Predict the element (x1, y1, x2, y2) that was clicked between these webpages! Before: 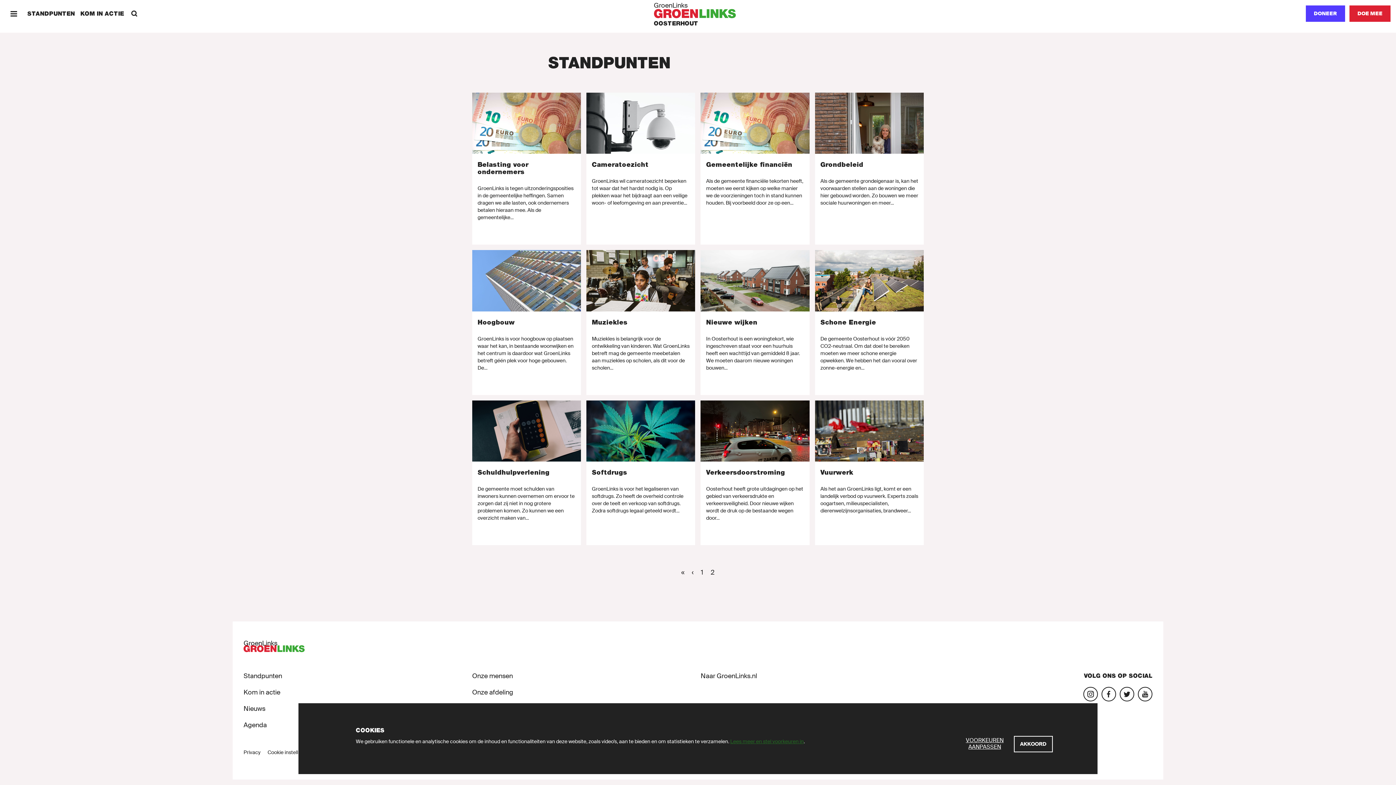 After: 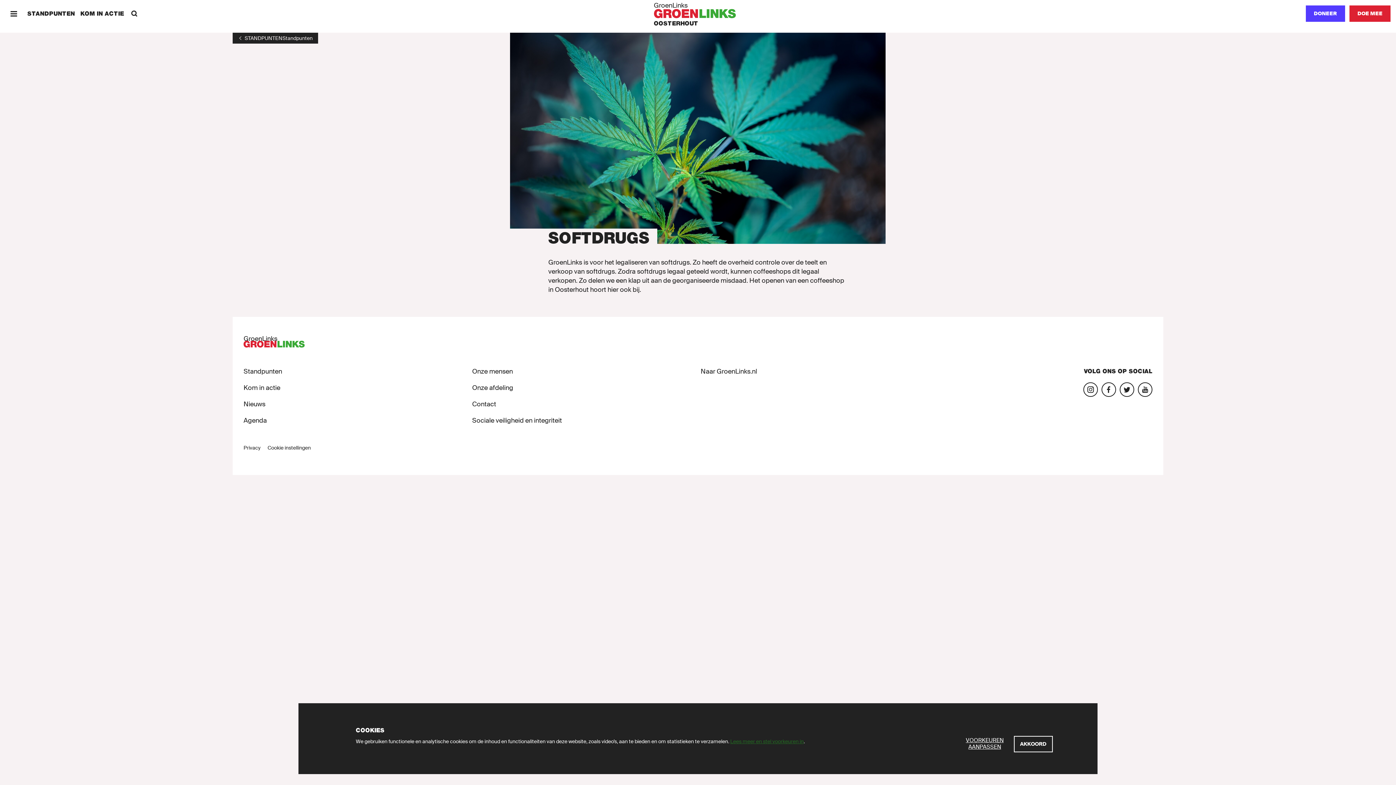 Action: bbox: (586, 400, 695, 545) label: Softdrugs

GroenLinks is voor het legaliseren van softdrugs. Zo heeft de overheid controle over de teelt en verkoop van softdrugs. Zodra softdrugs legaal geteeld wordt...

Lees meer